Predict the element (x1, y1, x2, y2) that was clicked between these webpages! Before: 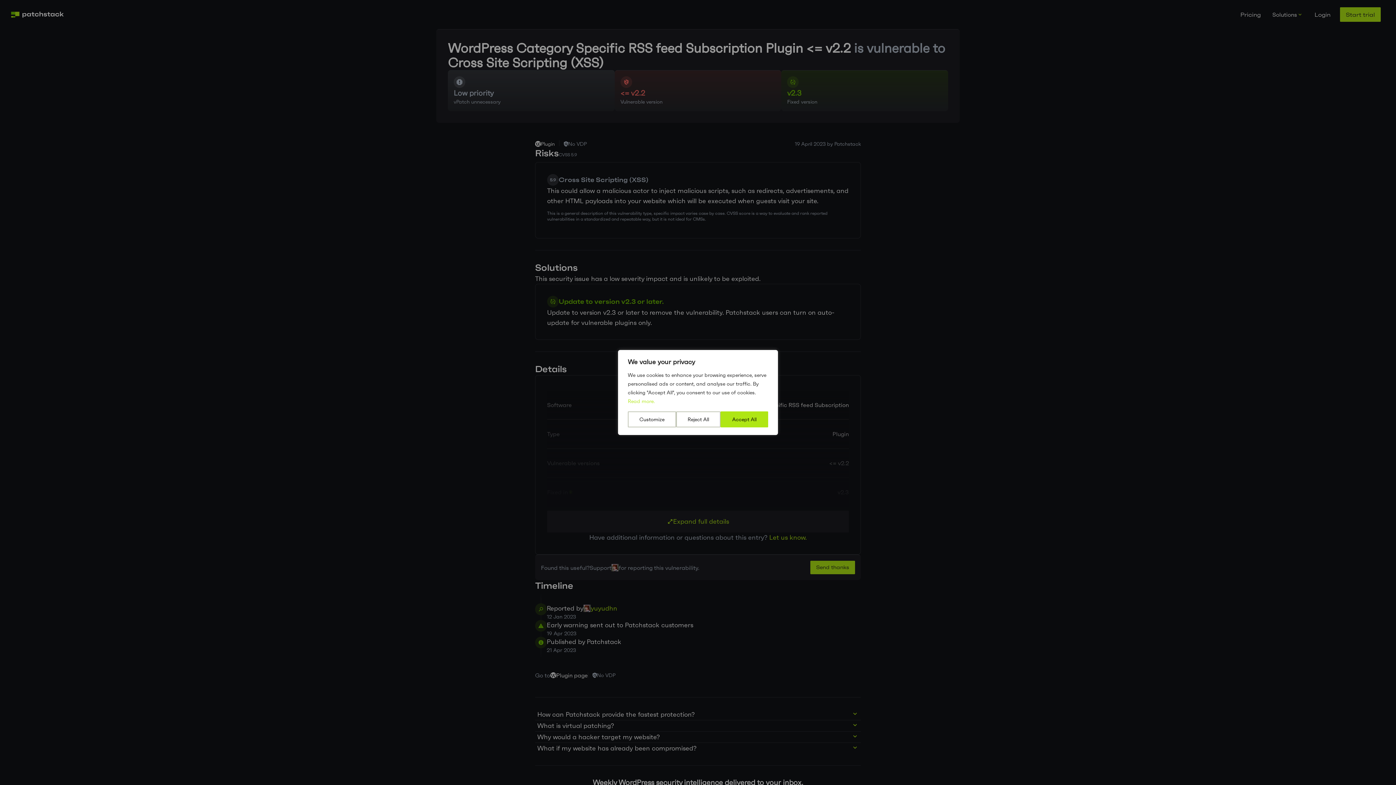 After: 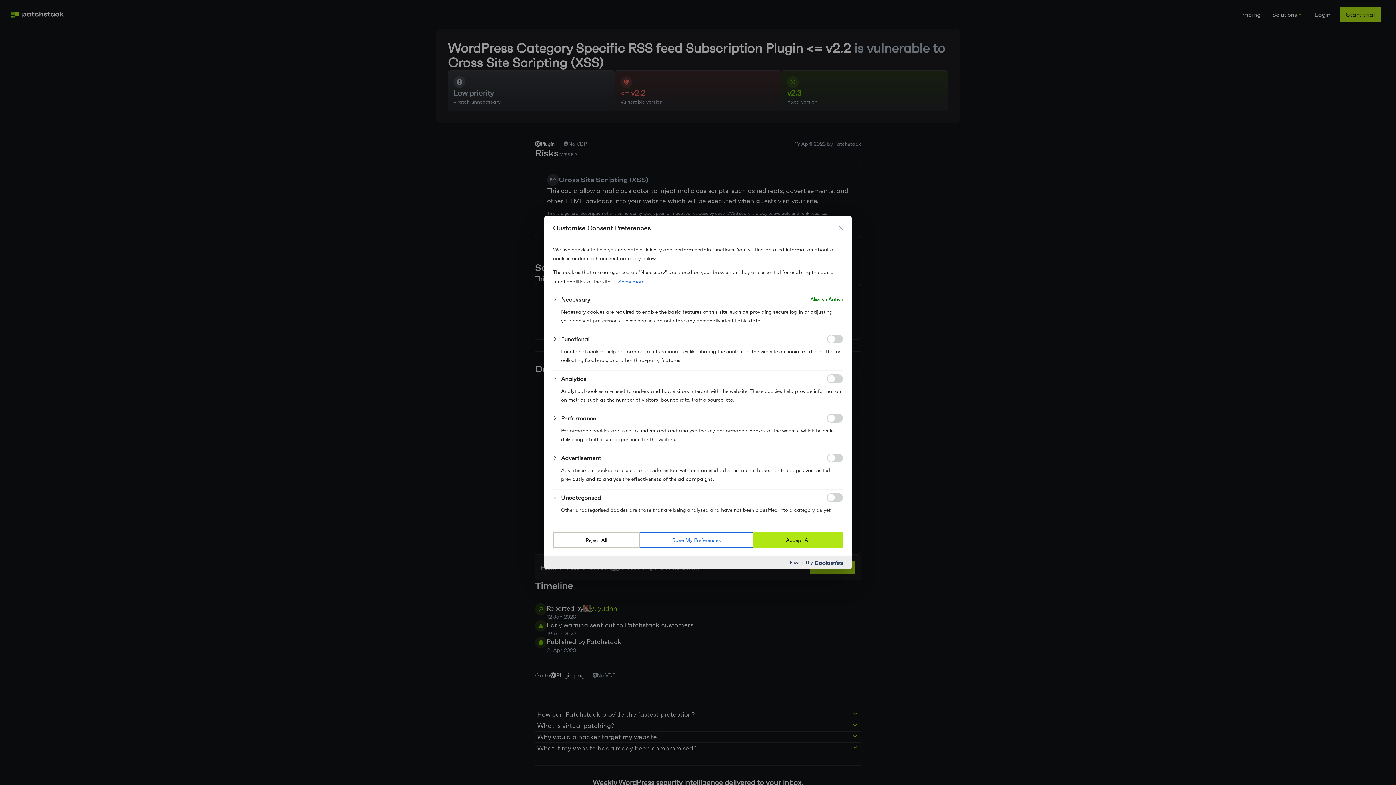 Action: bbox: (628, 411, 676, 427) label: Customize